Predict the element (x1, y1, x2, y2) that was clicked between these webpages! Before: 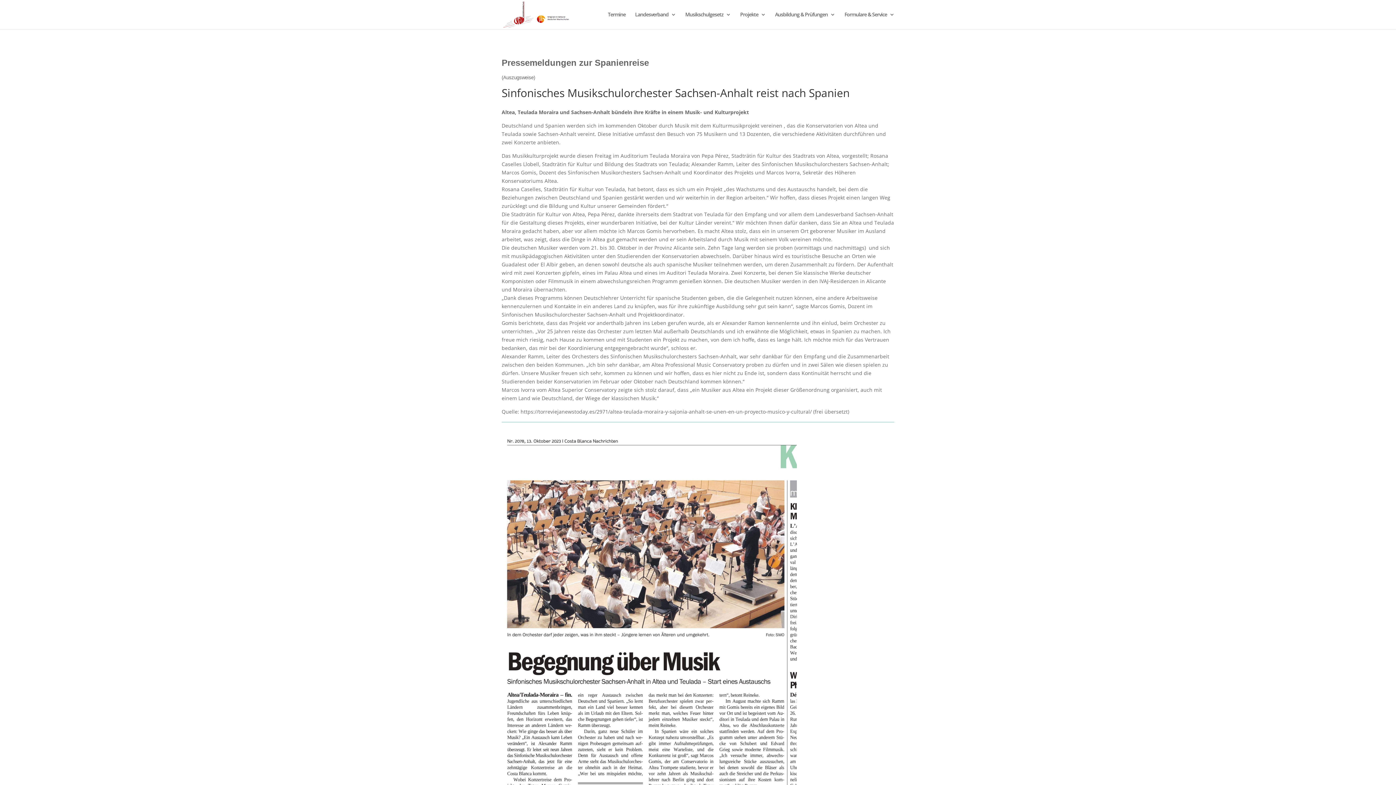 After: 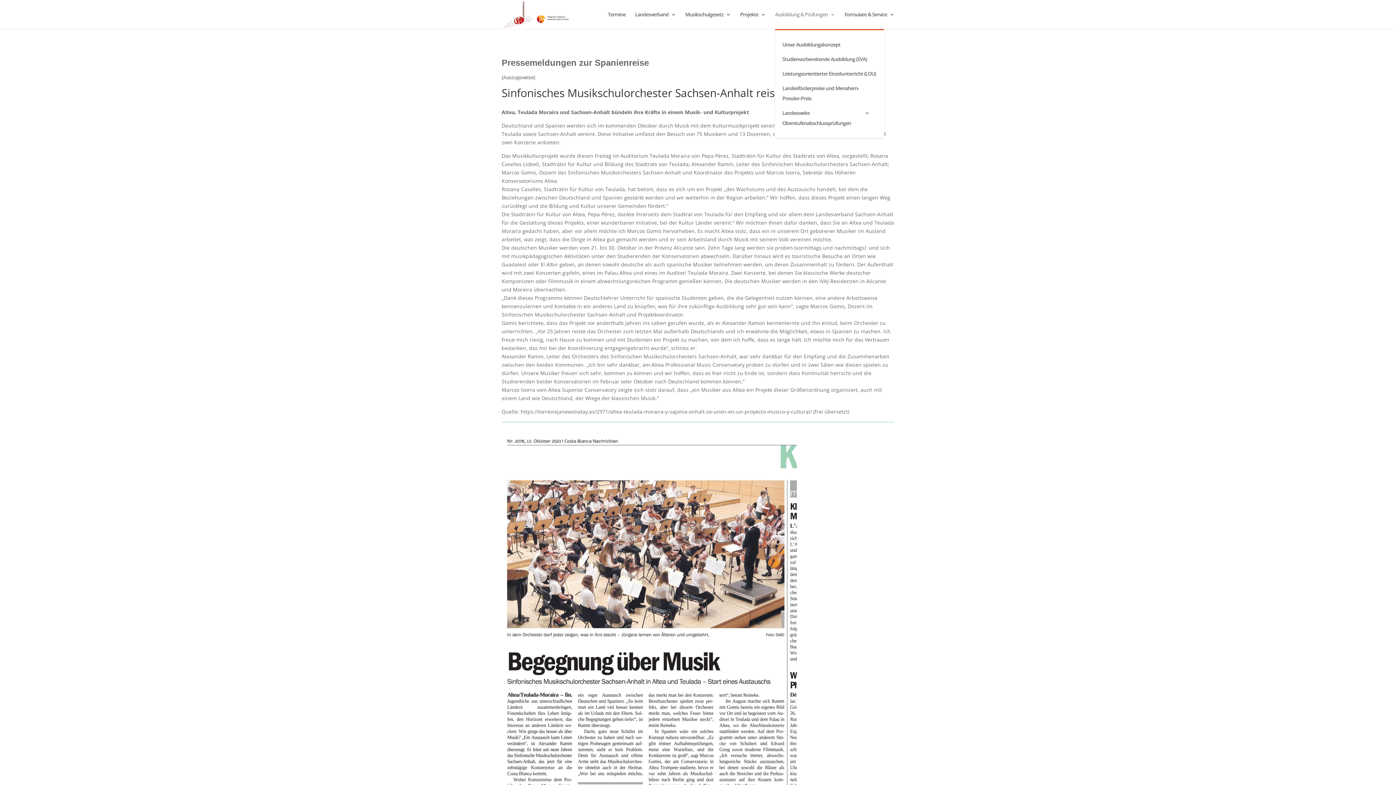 Action: label: Ausbildung & Prüfungen bbox: (775, 12, 835, 29)